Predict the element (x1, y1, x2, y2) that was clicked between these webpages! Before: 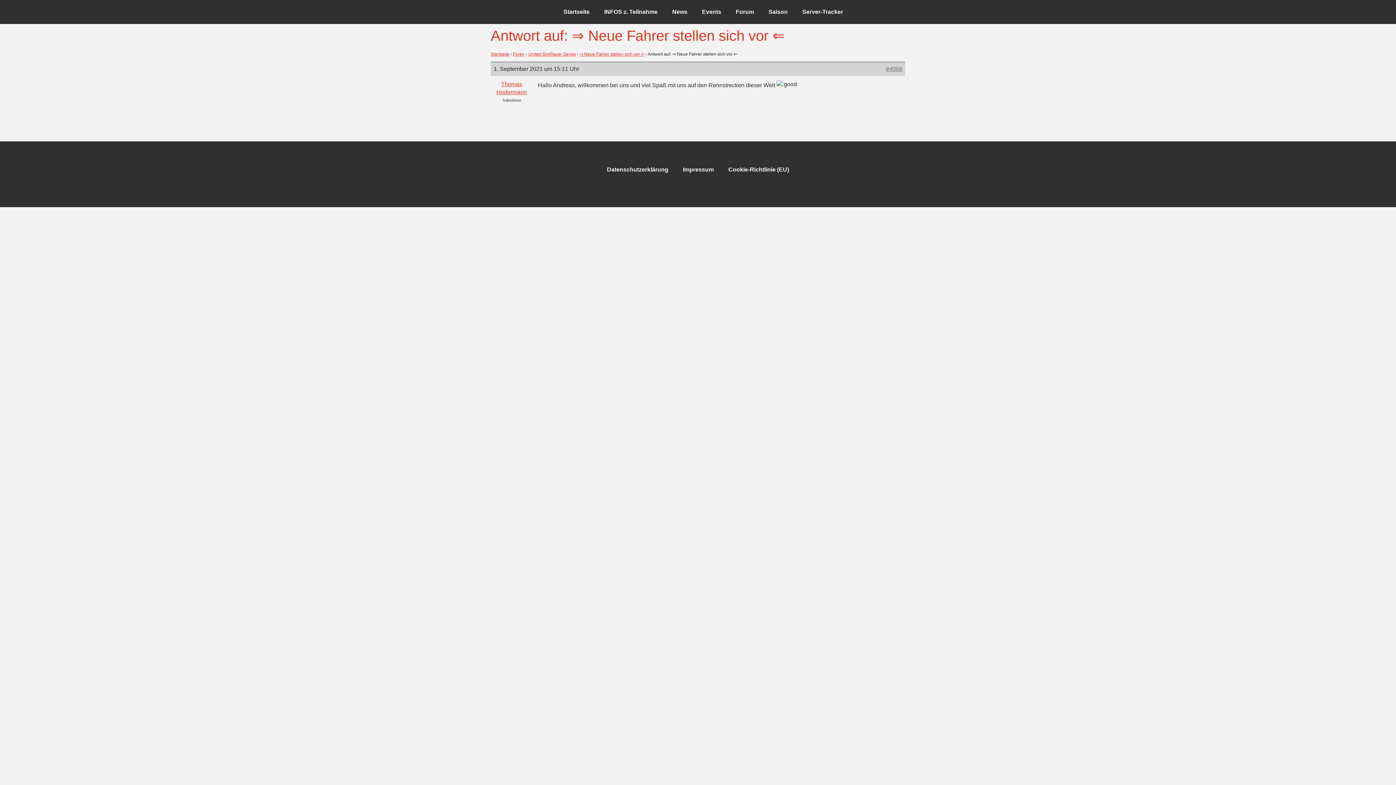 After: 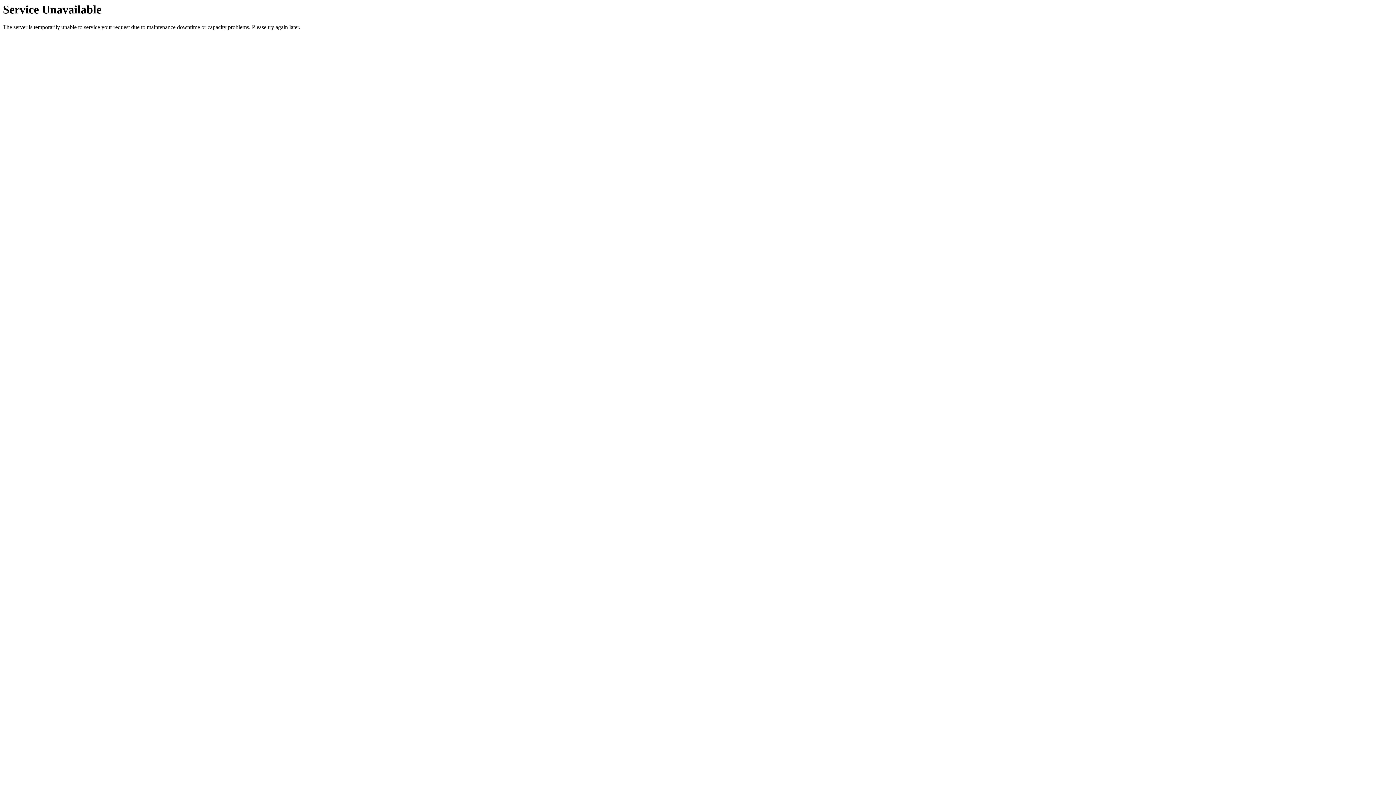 Action: label: Startseite bbox: (490, 51, 509, 56)